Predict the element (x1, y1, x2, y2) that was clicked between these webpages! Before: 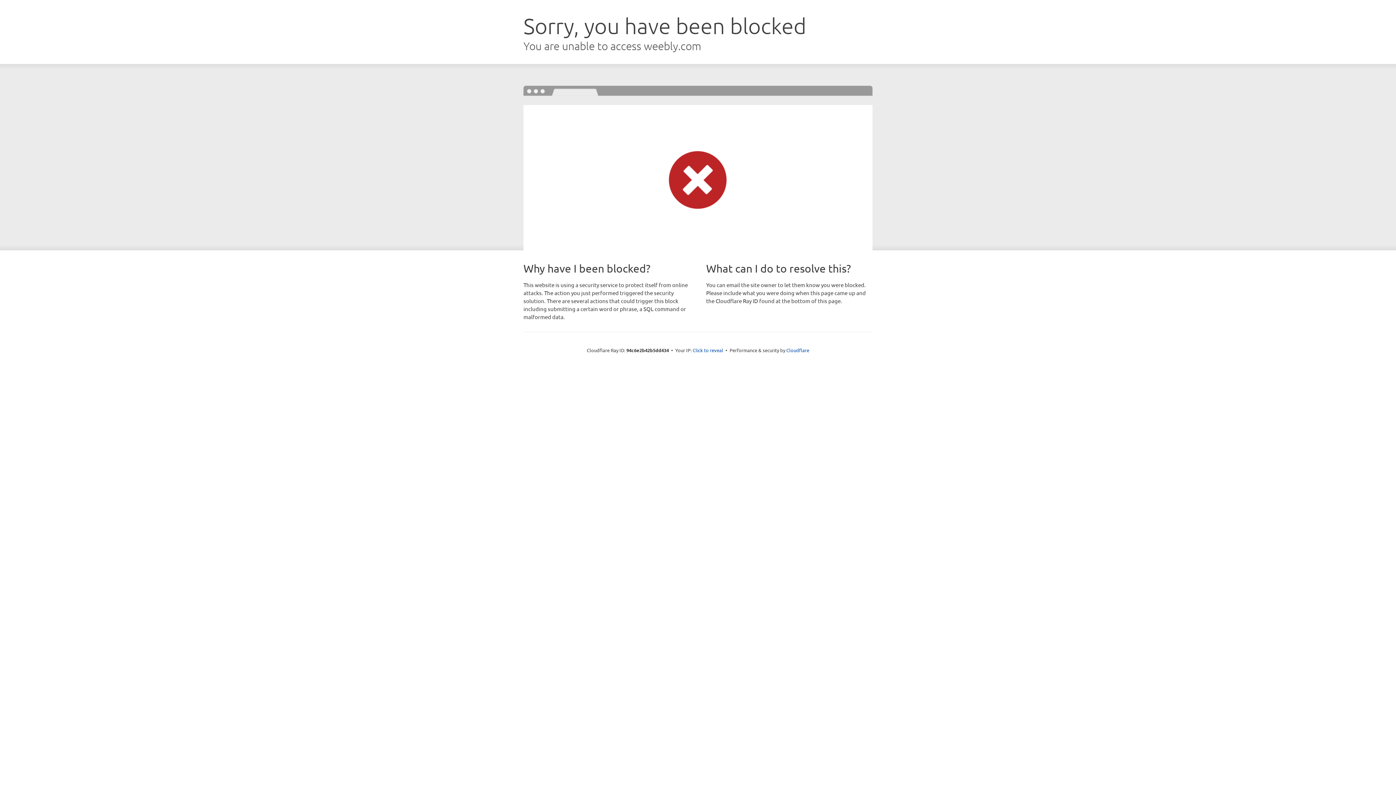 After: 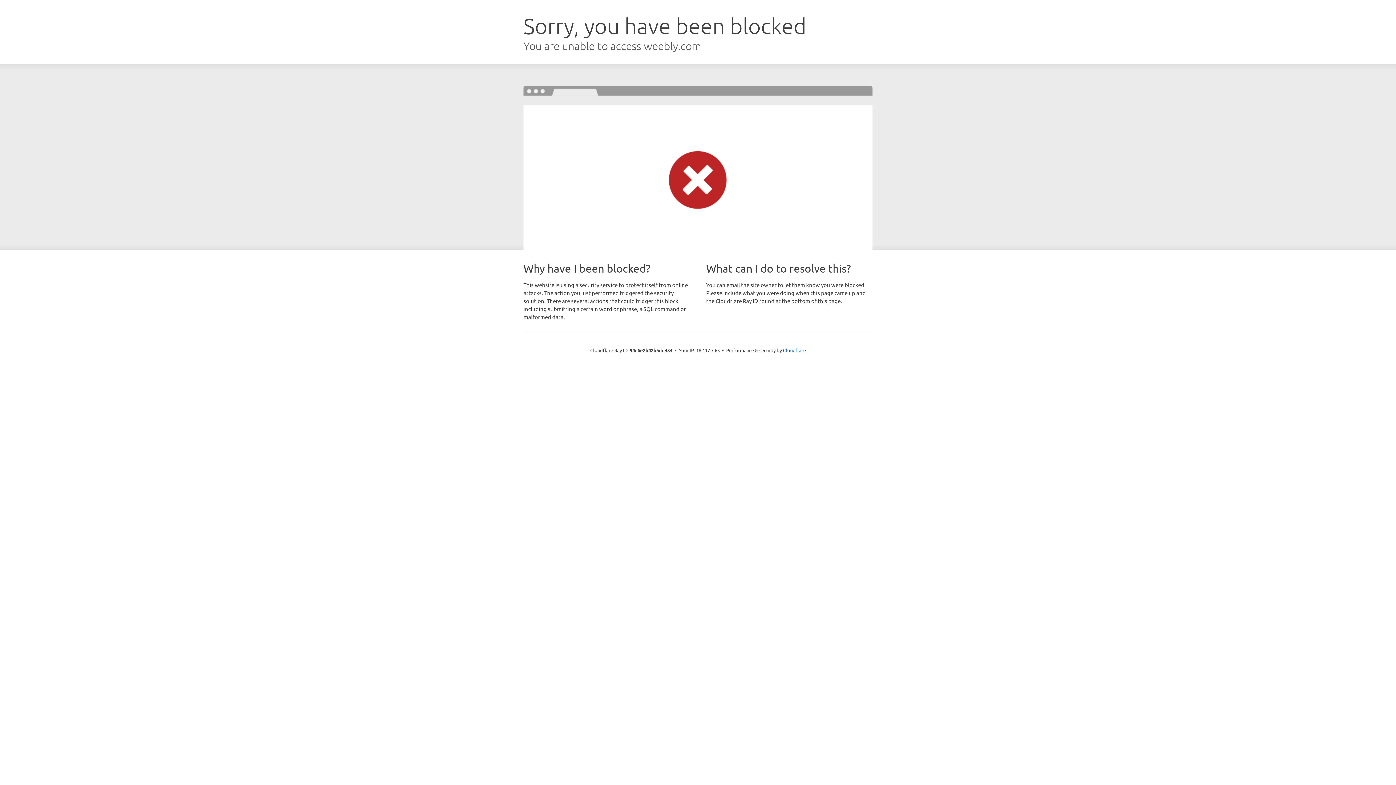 Action: bbox: (692, 346, 723, 353) label: Click to reveal